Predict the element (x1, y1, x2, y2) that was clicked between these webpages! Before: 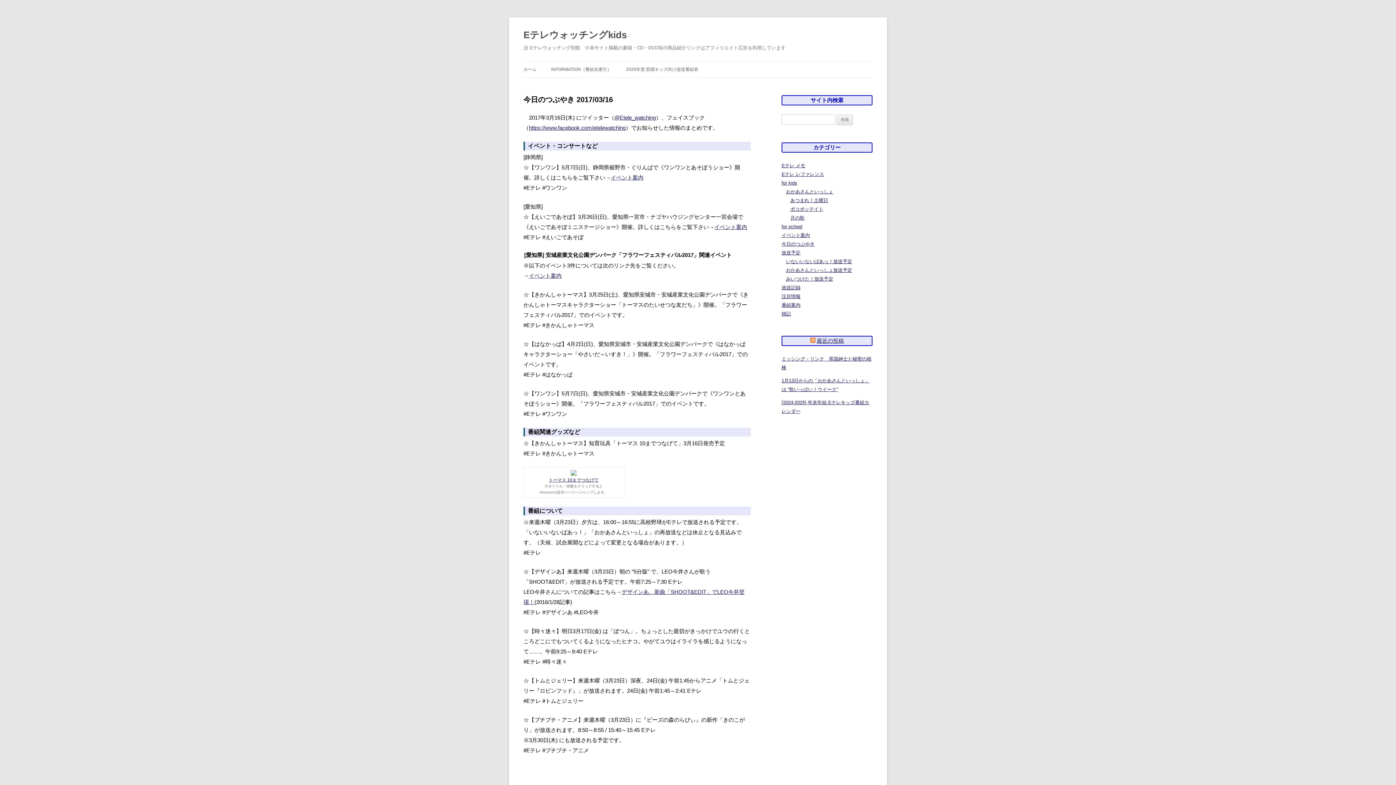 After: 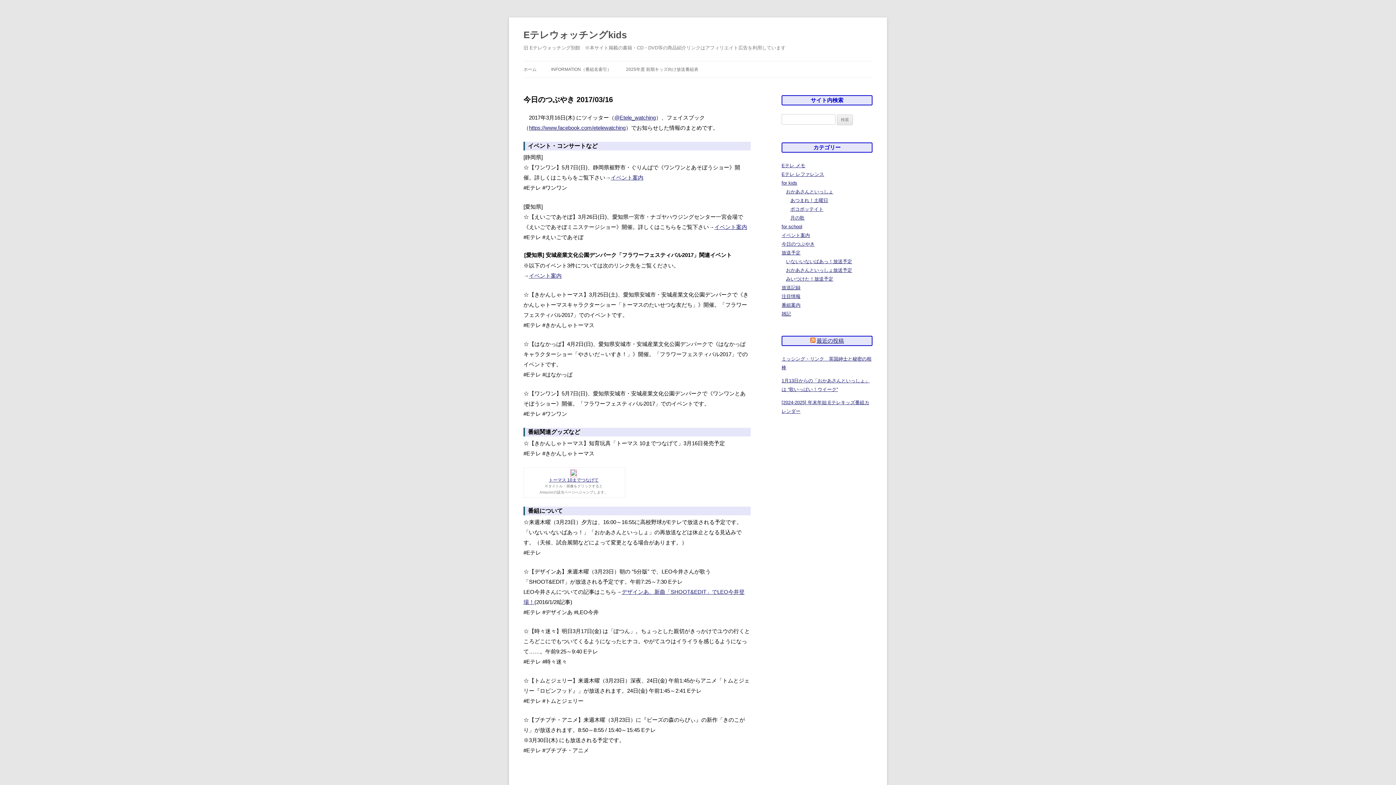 Action: bbox: (570, 472, 576, 477)